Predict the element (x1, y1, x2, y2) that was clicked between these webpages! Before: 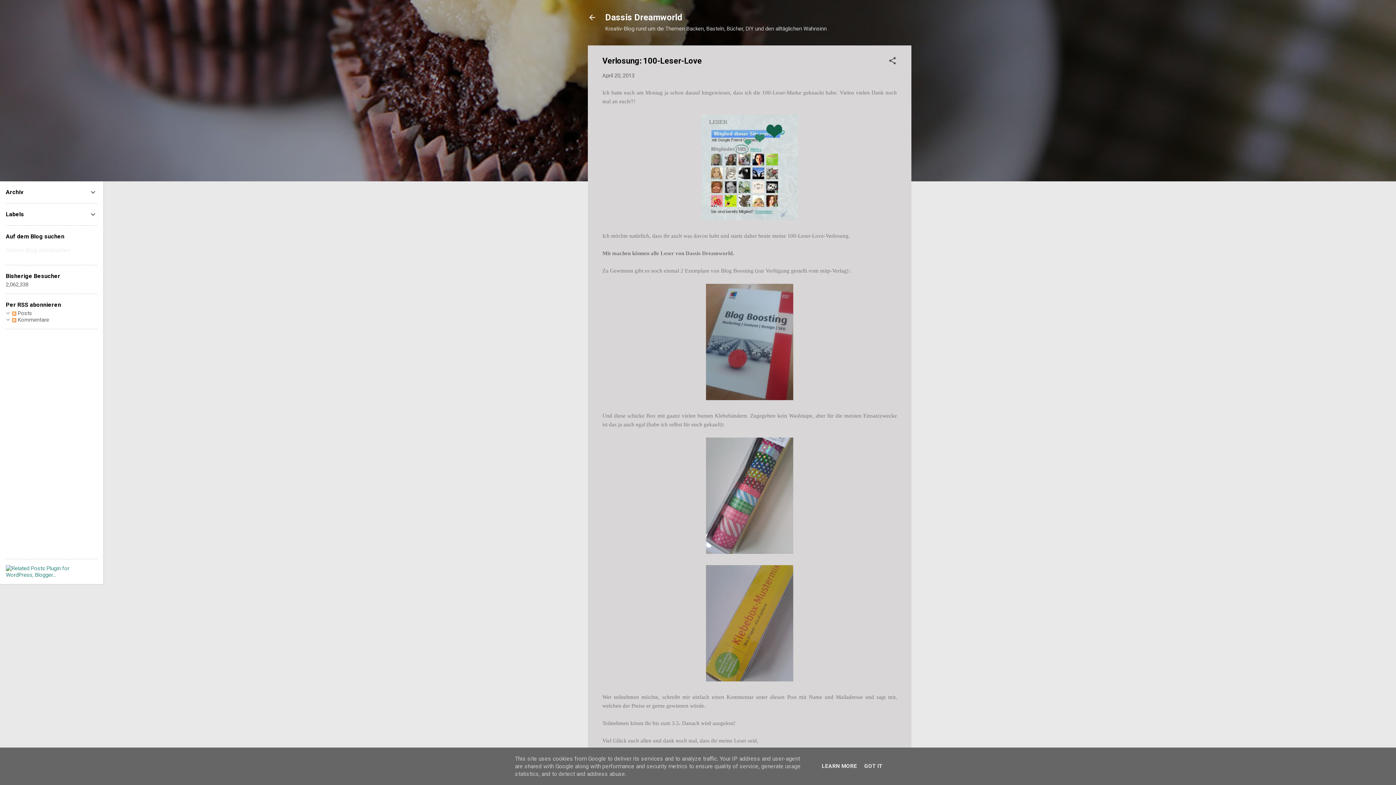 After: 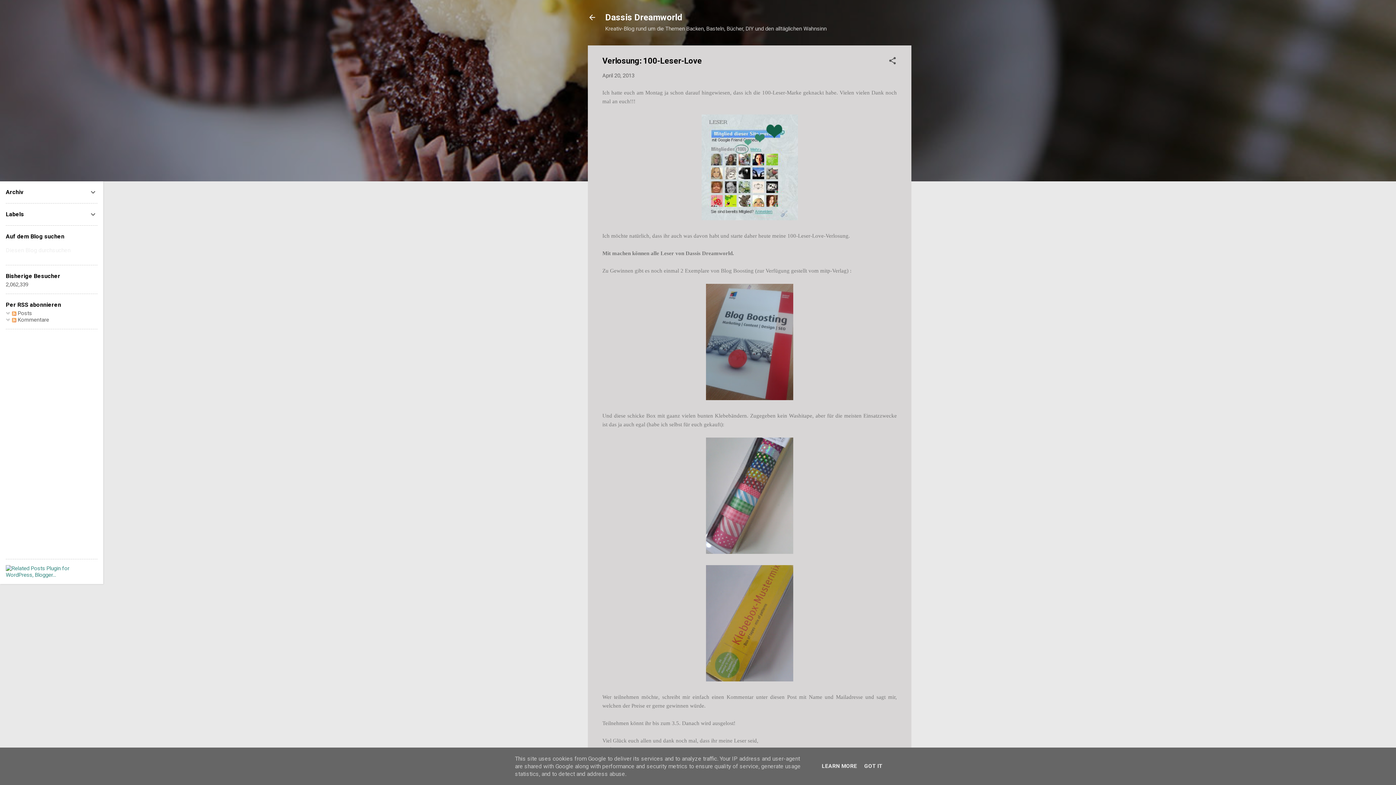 Action: label: April 20, 2013 bbox: (602, 72, 634, 78)